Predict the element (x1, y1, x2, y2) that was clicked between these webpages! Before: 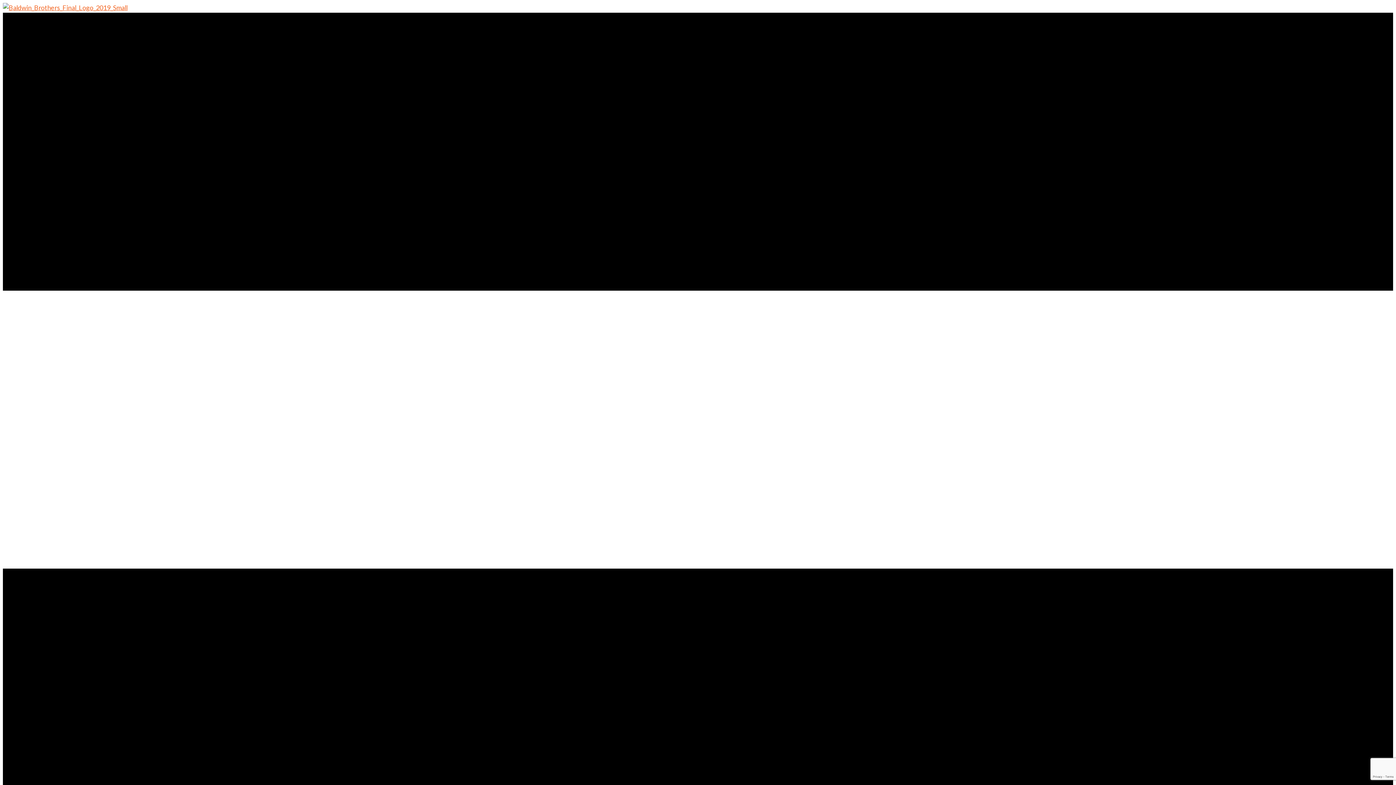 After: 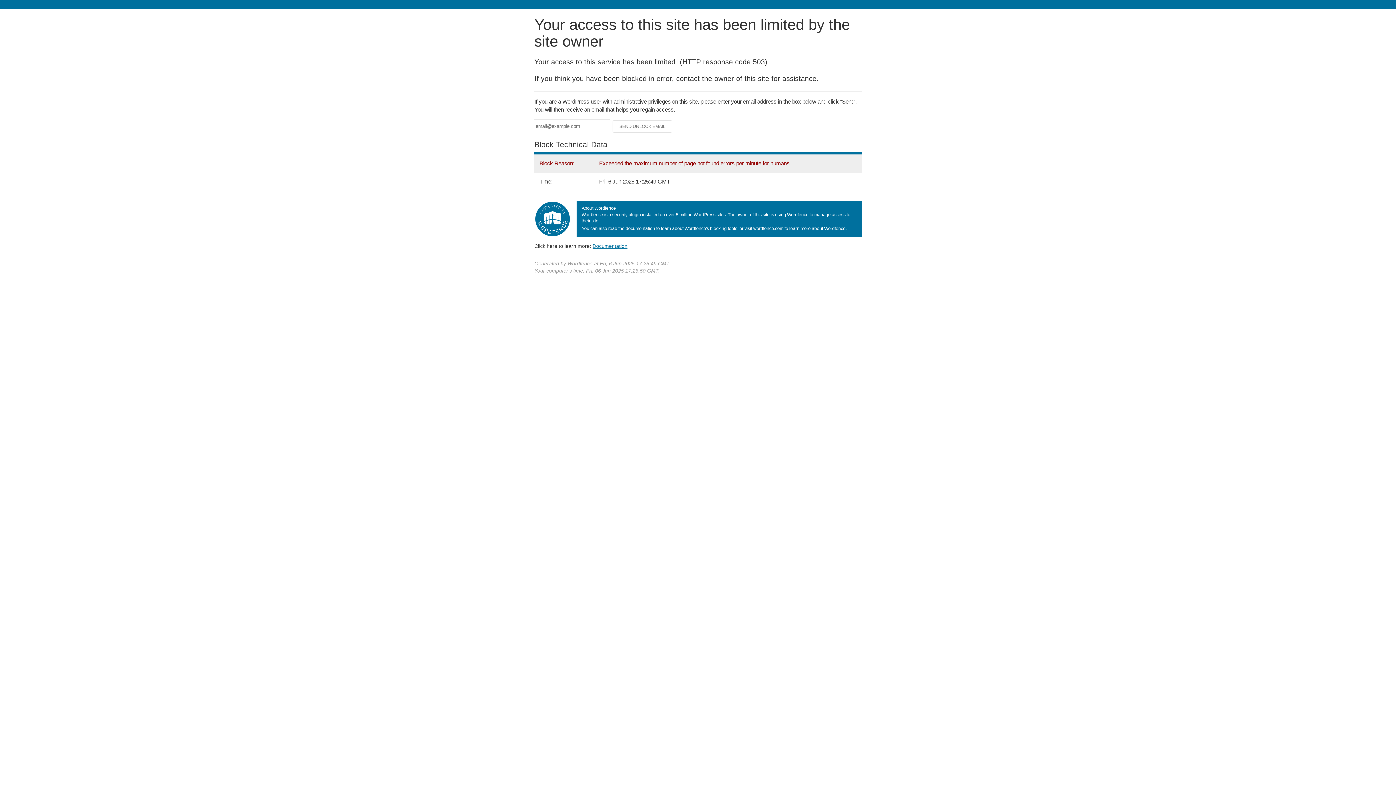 Action: bbox: (2, 3, 127, 11)